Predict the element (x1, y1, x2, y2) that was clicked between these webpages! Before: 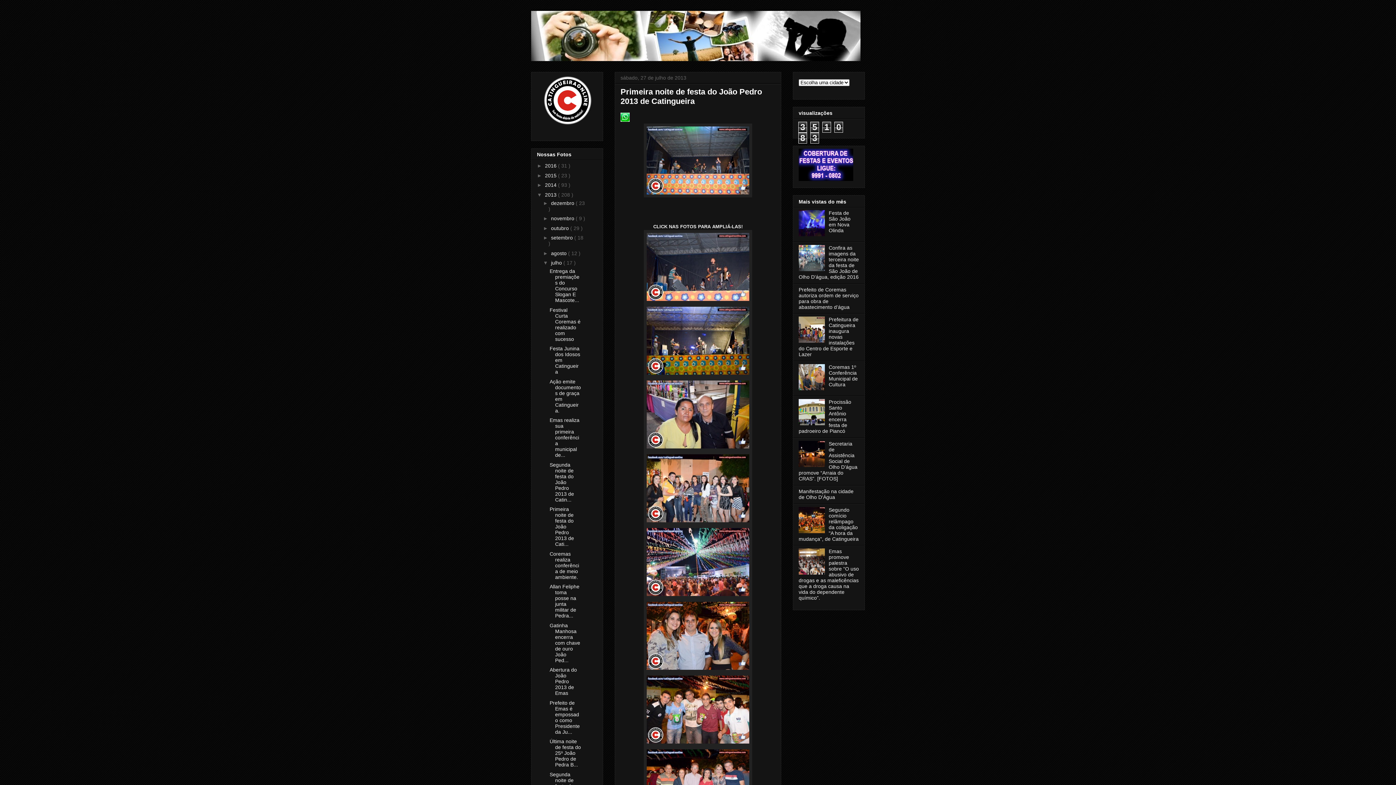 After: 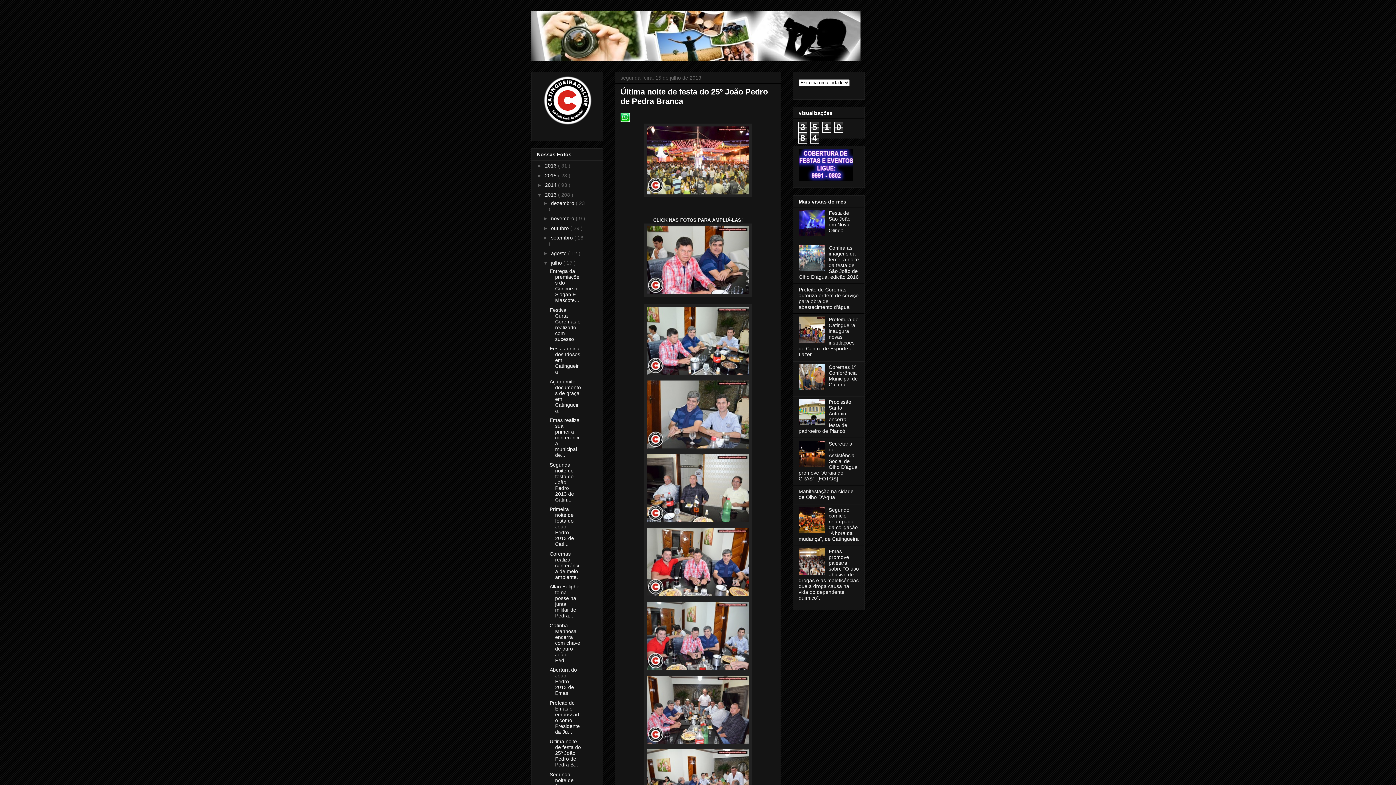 Action: bbox: (549, 739, 581, 768) label: Última noite de festa do 25º João Pedro de Pedra B...